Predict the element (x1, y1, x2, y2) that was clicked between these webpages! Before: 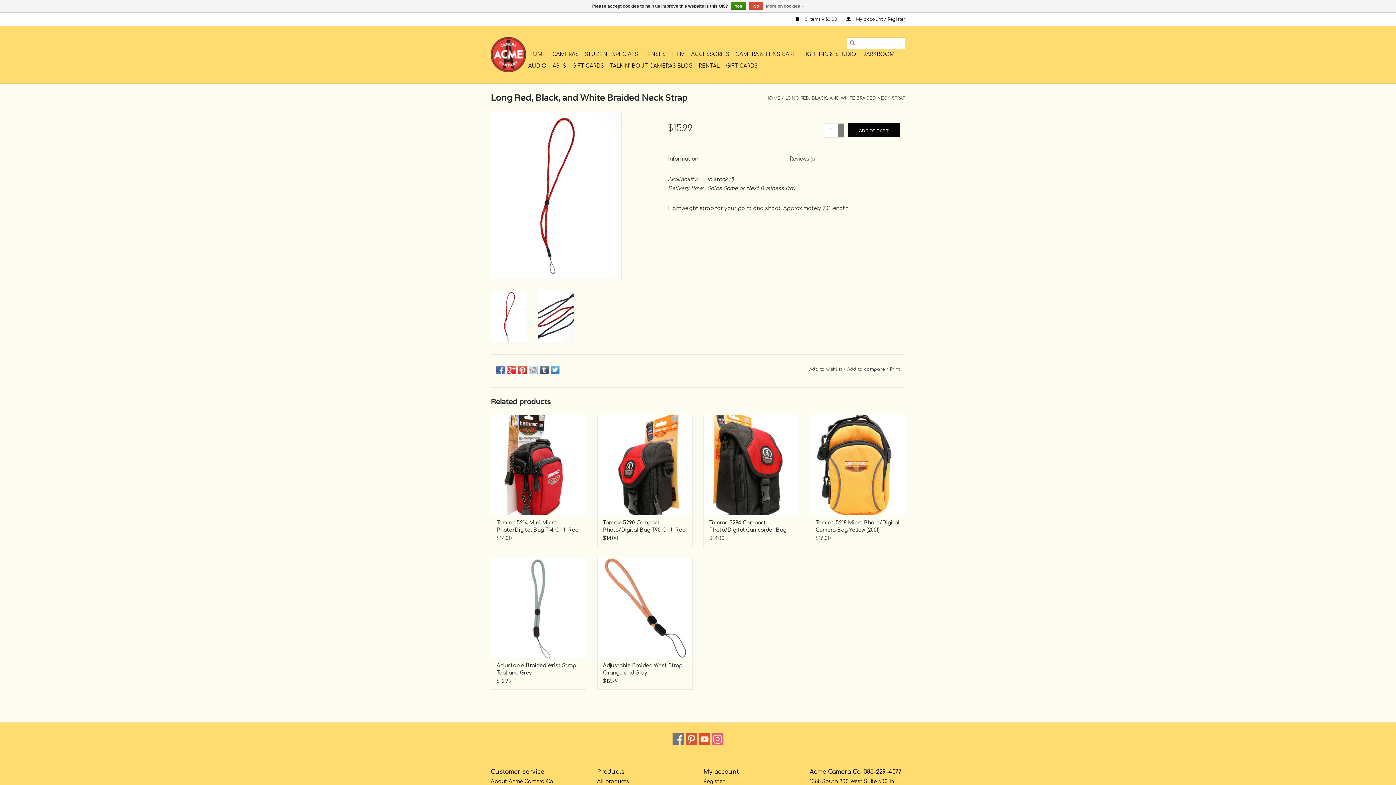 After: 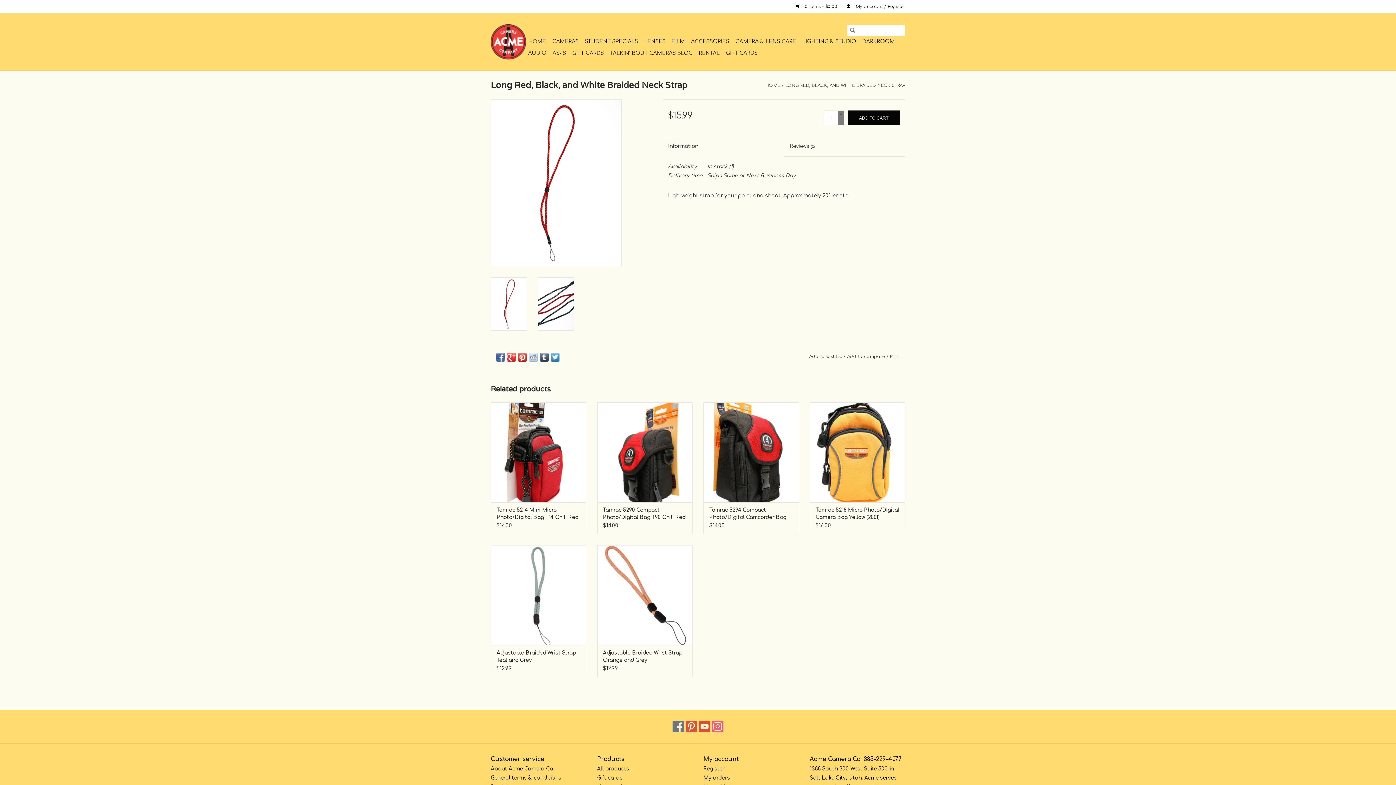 Action: label: No bbox: (749, 1, 763, 9)